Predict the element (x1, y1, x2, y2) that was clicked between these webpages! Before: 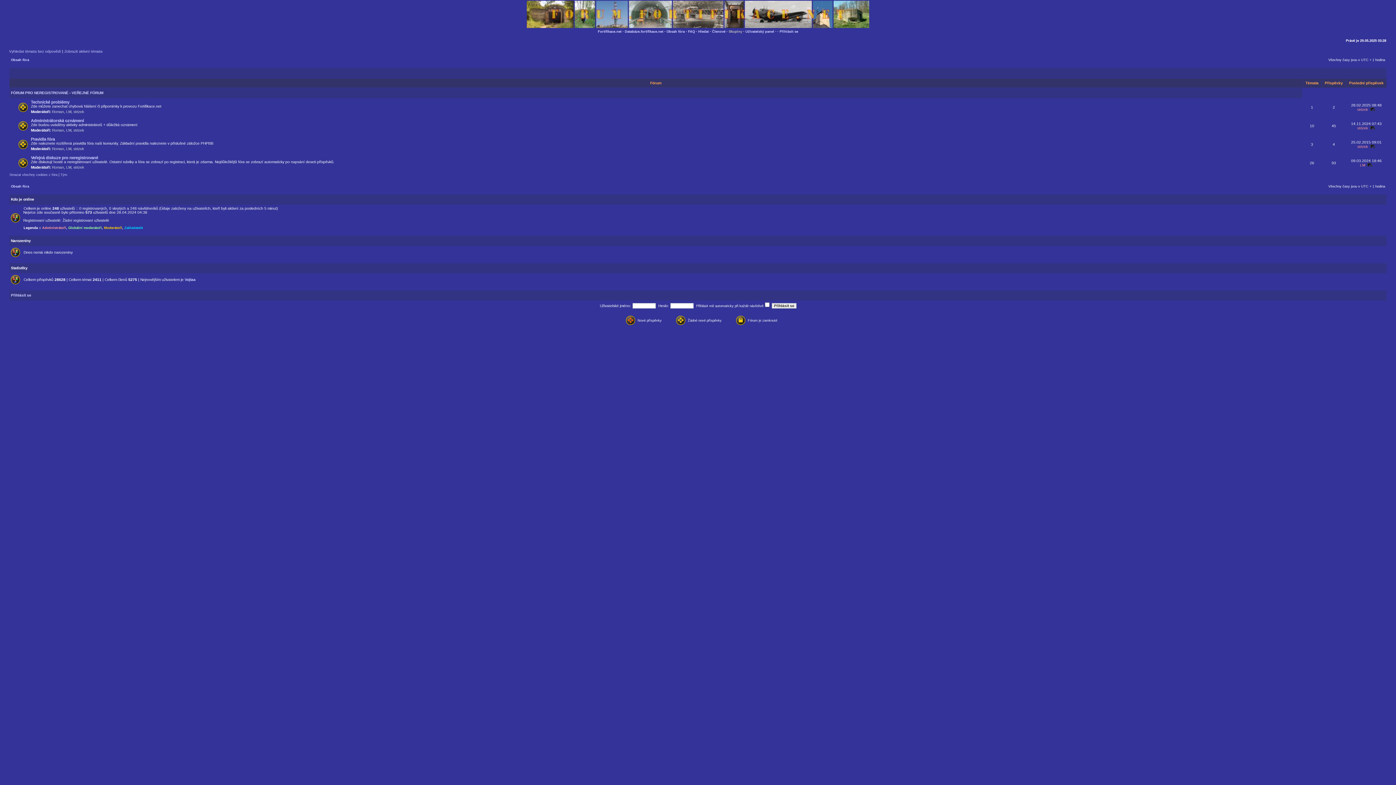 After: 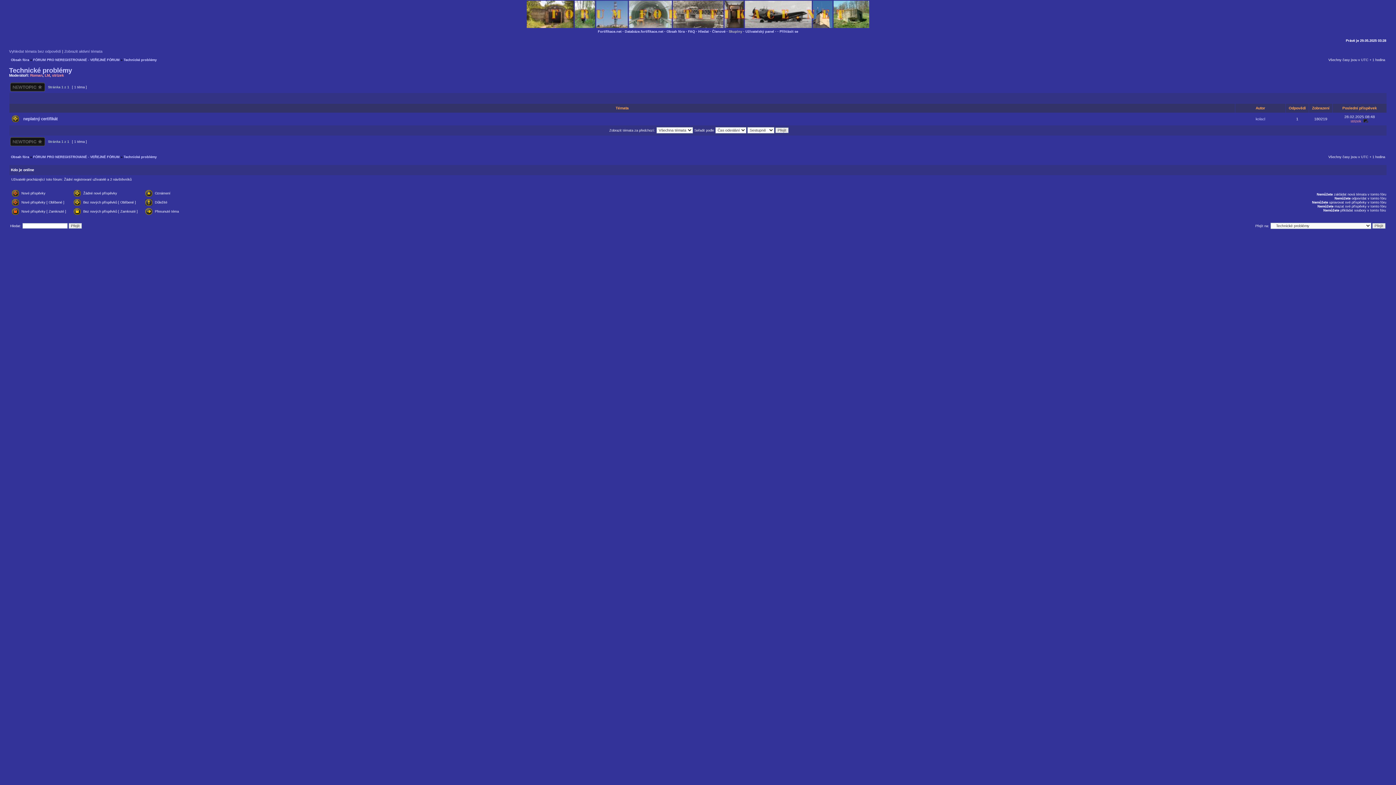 Action: label: Technické problémy bbox: (30, 100, 69, 104)